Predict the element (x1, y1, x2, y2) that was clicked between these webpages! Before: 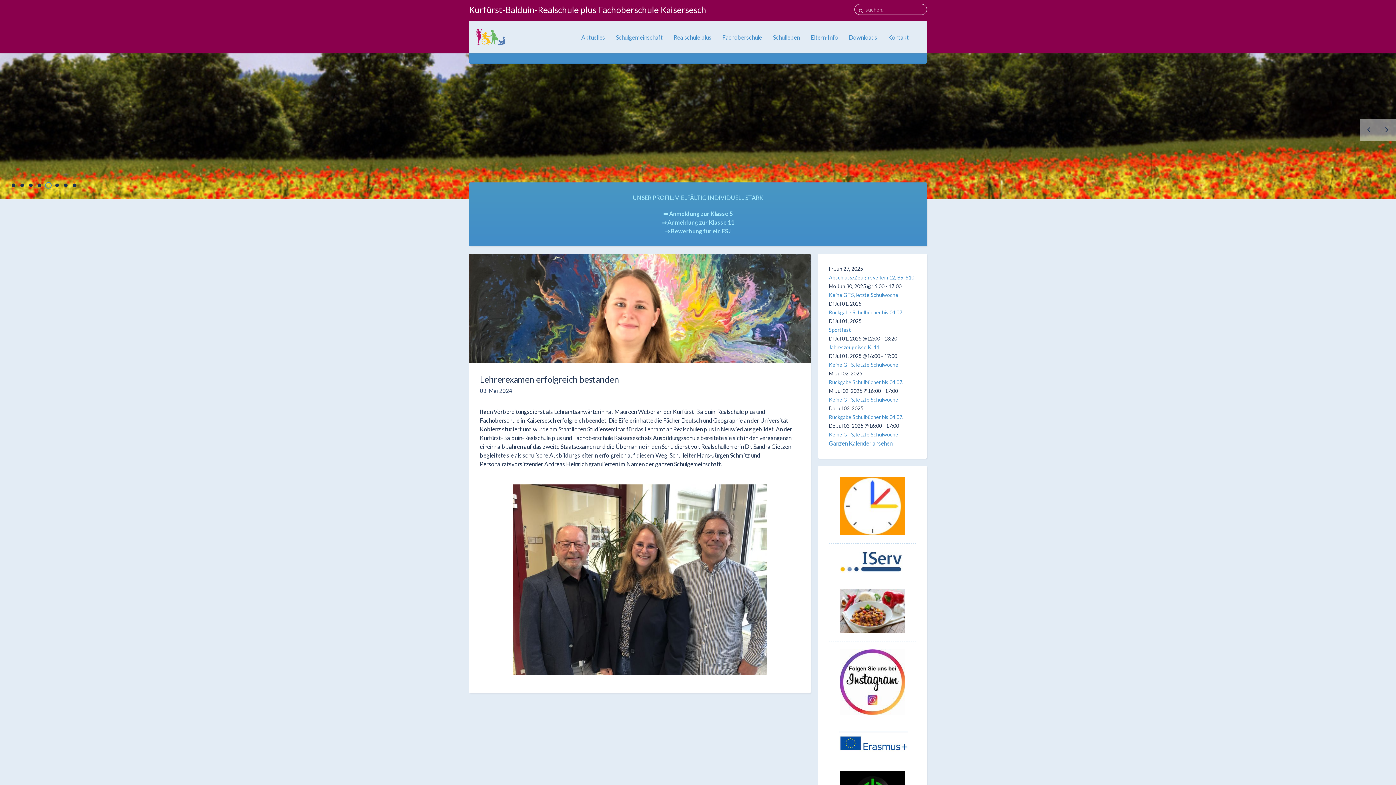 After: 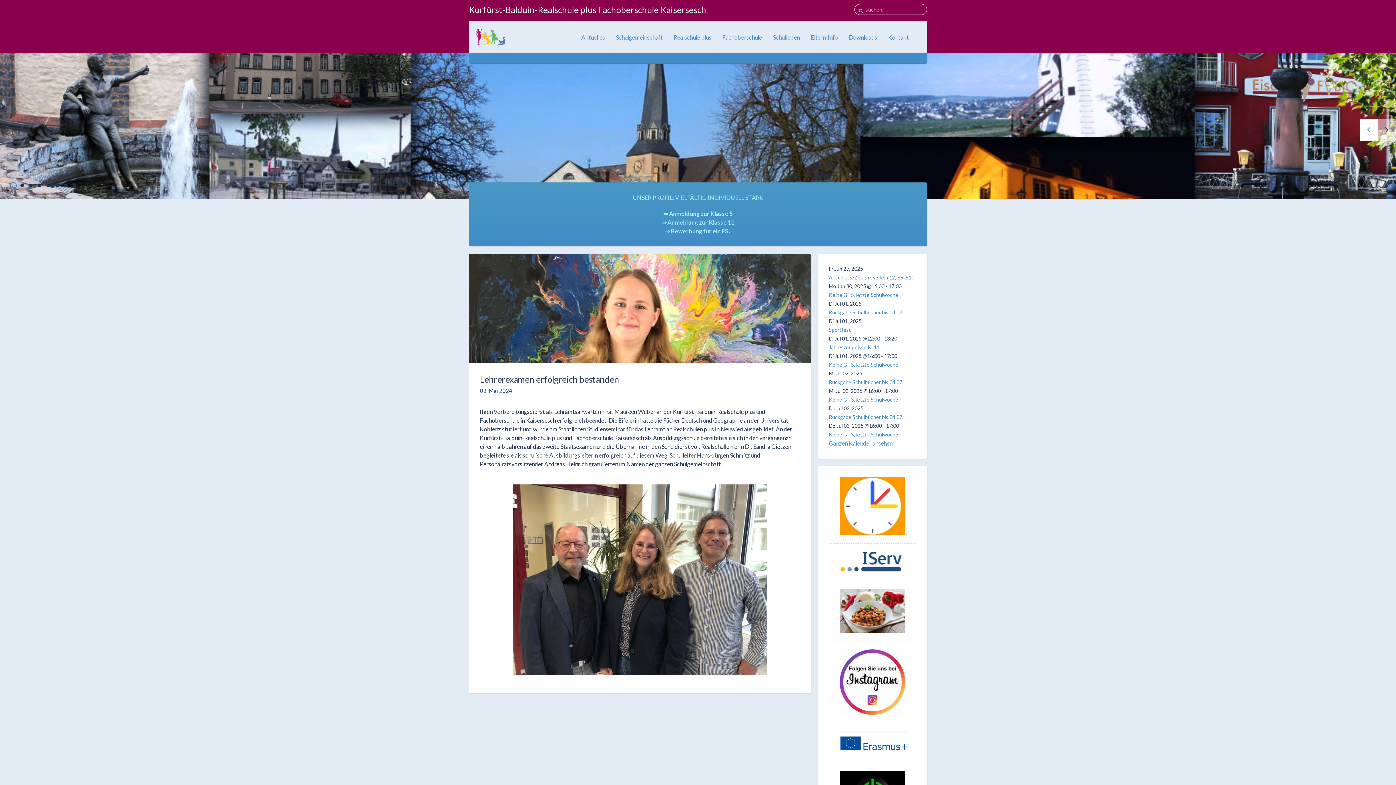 Action: bbox: (1360, 118, 1378, 140)